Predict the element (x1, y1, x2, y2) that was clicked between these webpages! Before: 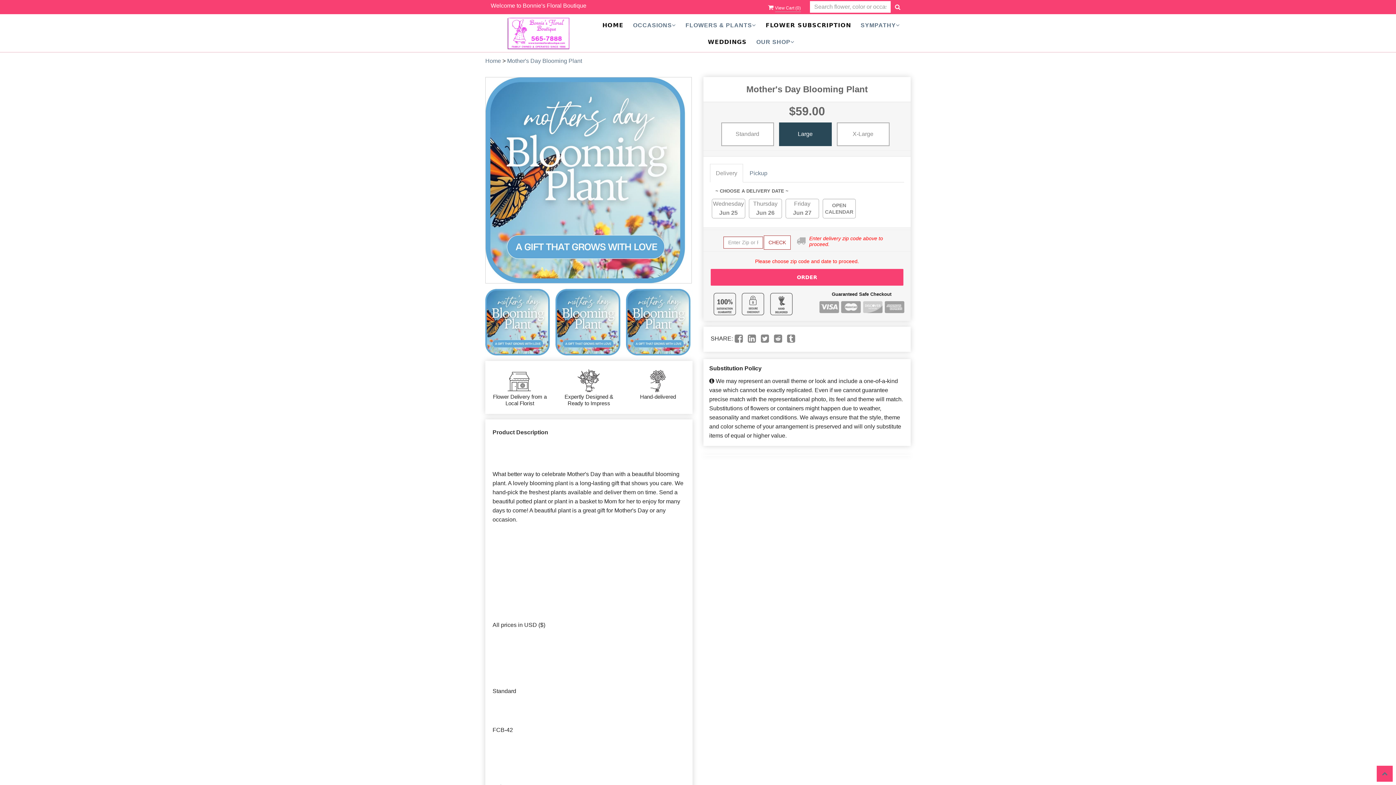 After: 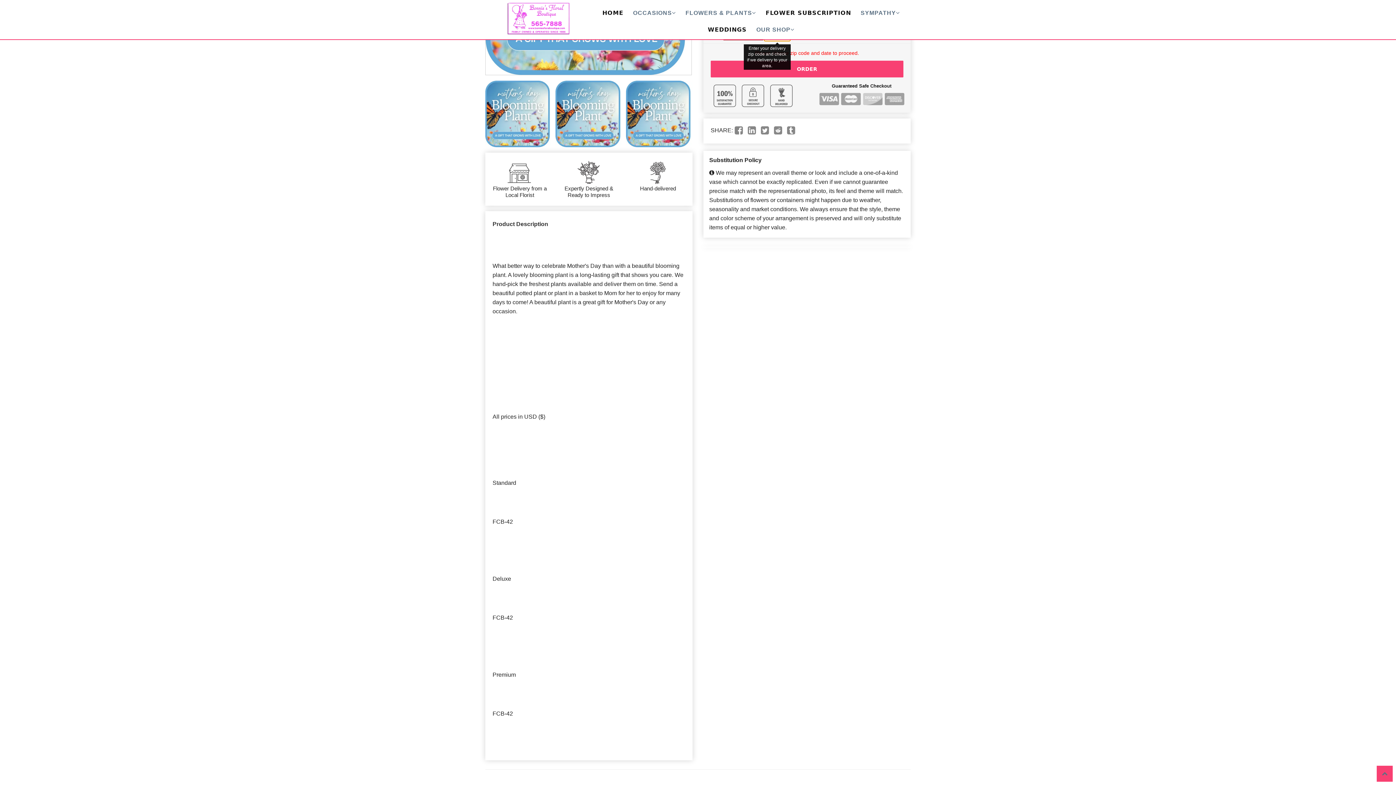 Action: label: Submit zip code to get delivery info bbox: (764, 235, 790, 249)